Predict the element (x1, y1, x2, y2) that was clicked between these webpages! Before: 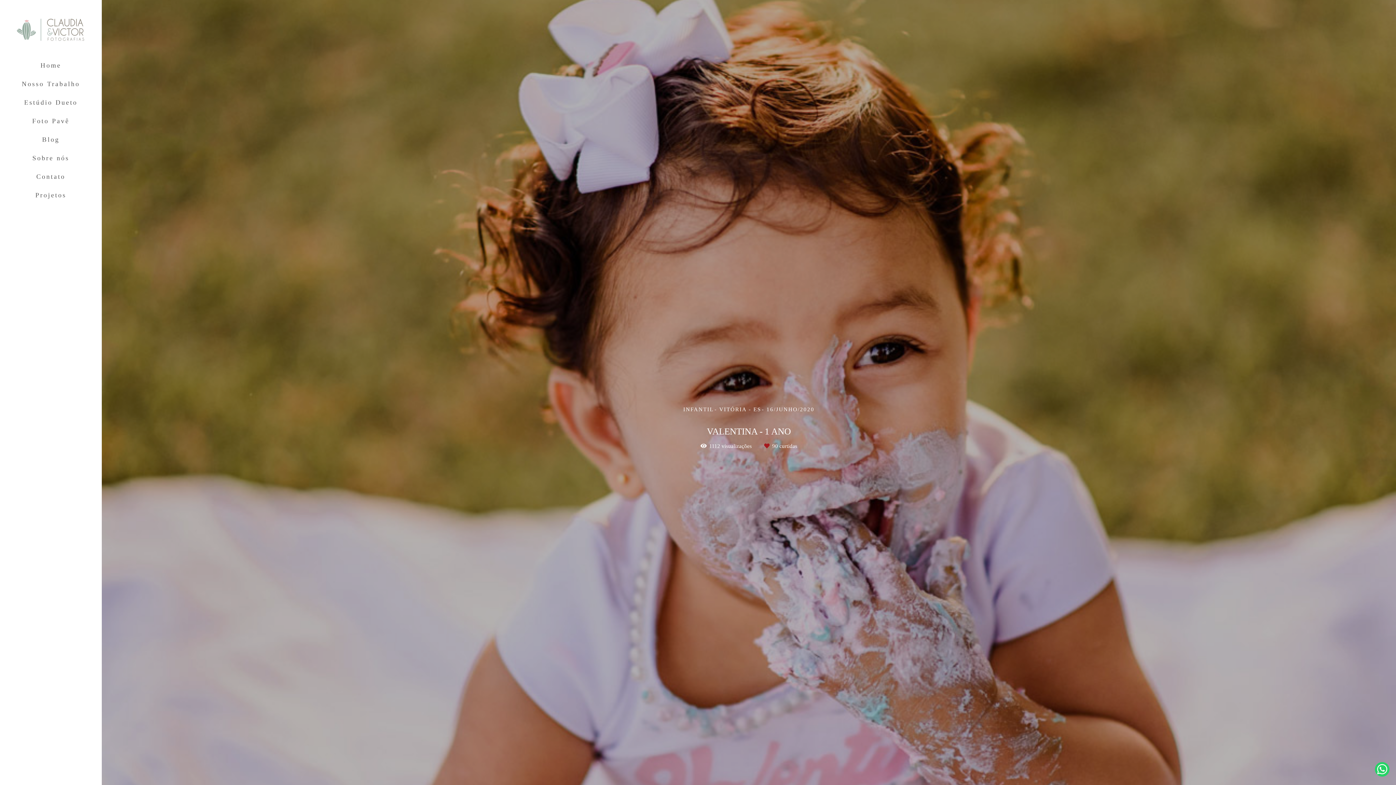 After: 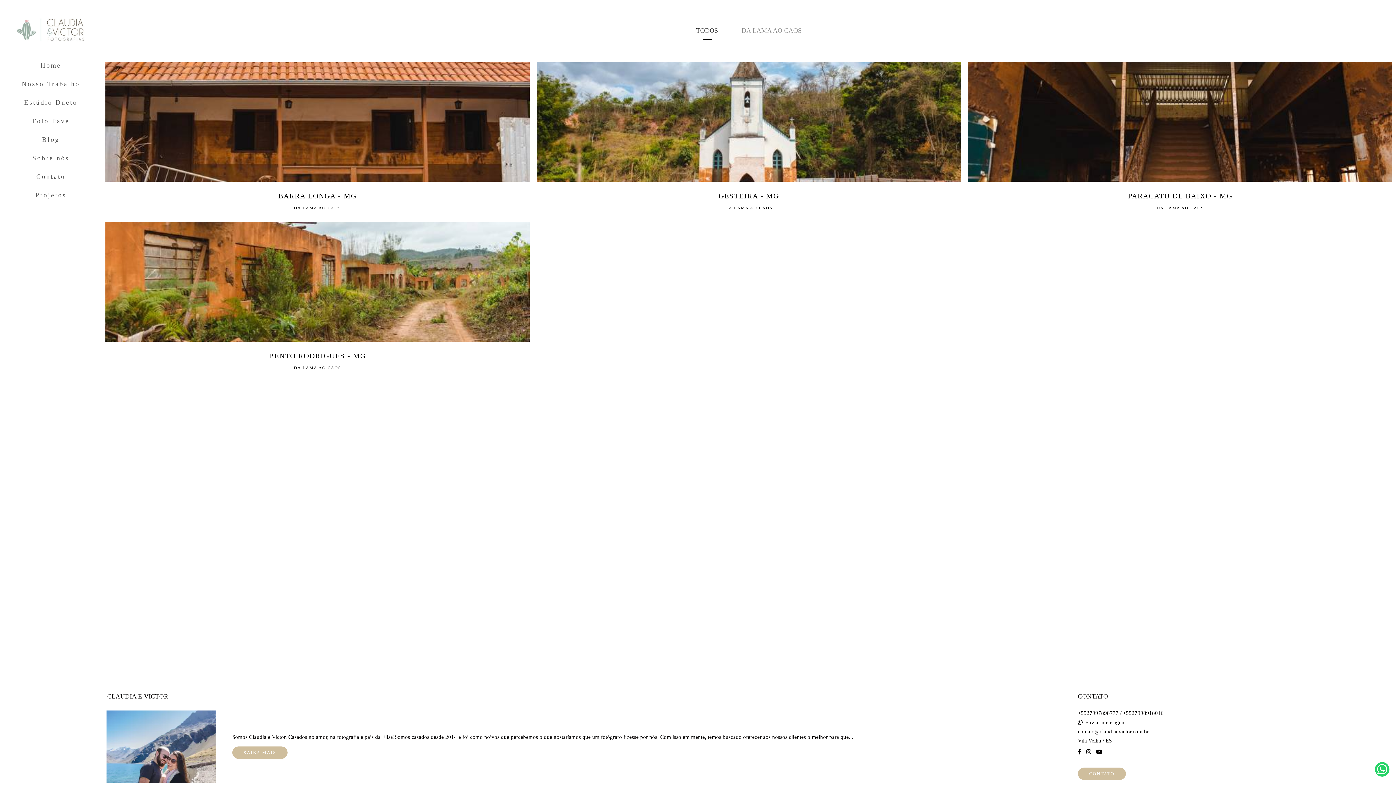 Action: label: Projetos bbox: (18, 189, 83, 201)